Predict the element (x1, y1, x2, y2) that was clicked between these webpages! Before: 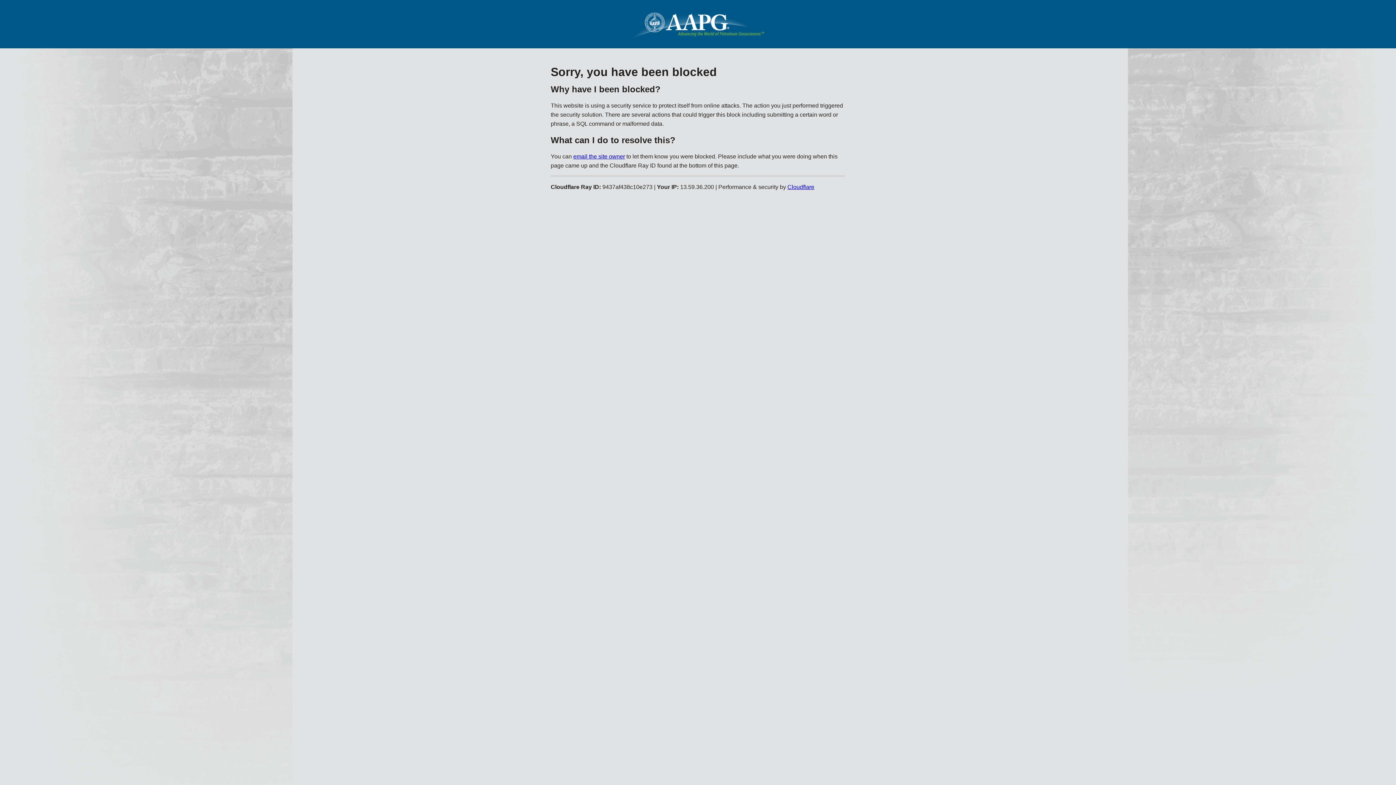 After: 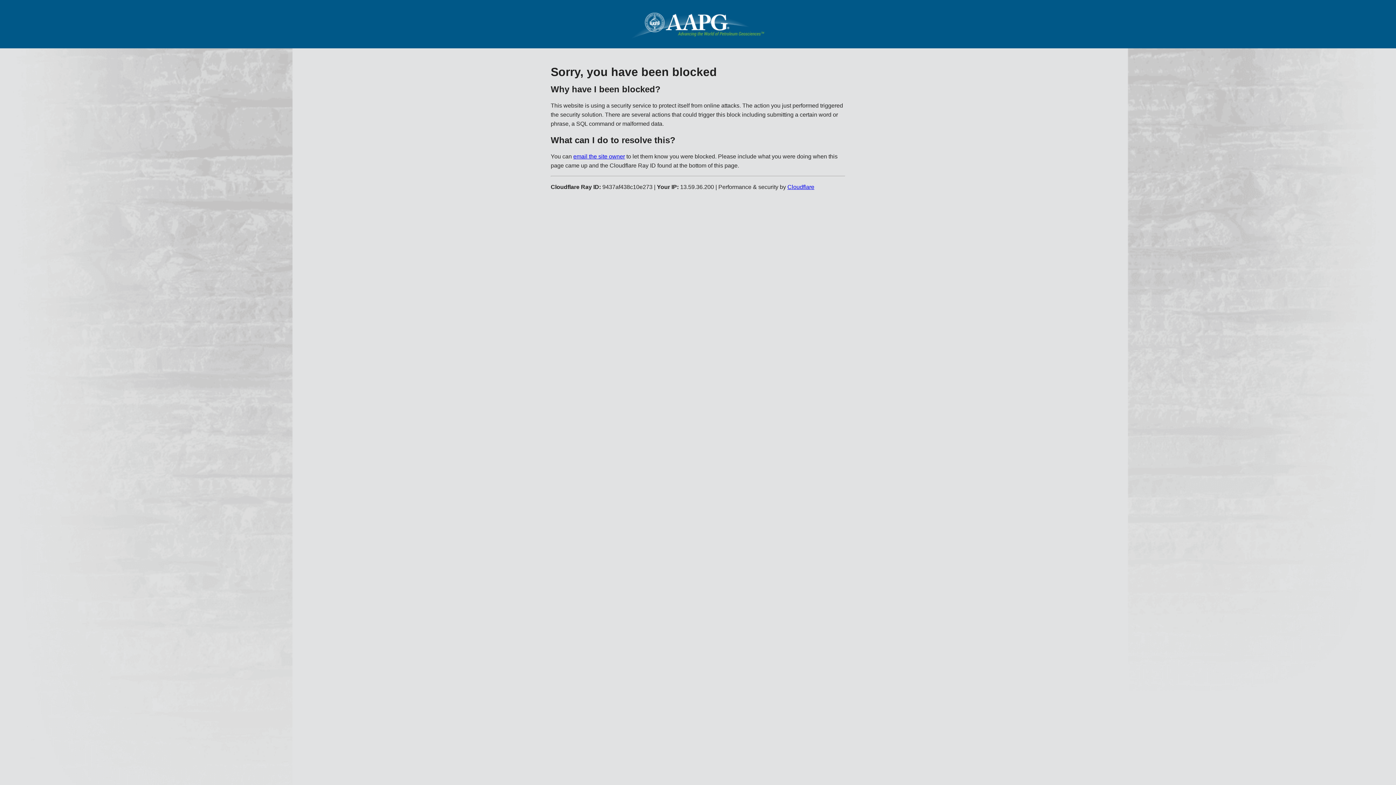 Action: bbox: (787, 183, 814, 190) label: Cloudflare